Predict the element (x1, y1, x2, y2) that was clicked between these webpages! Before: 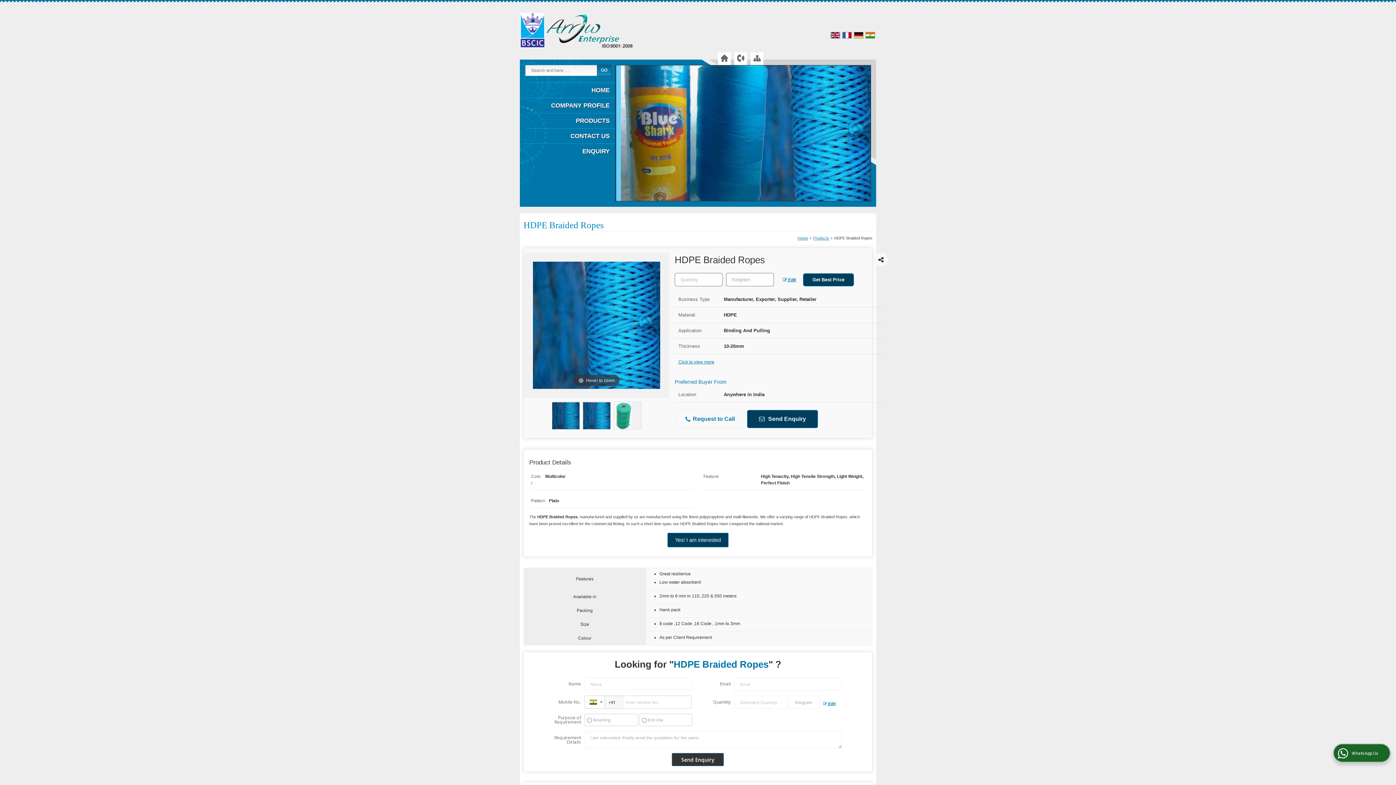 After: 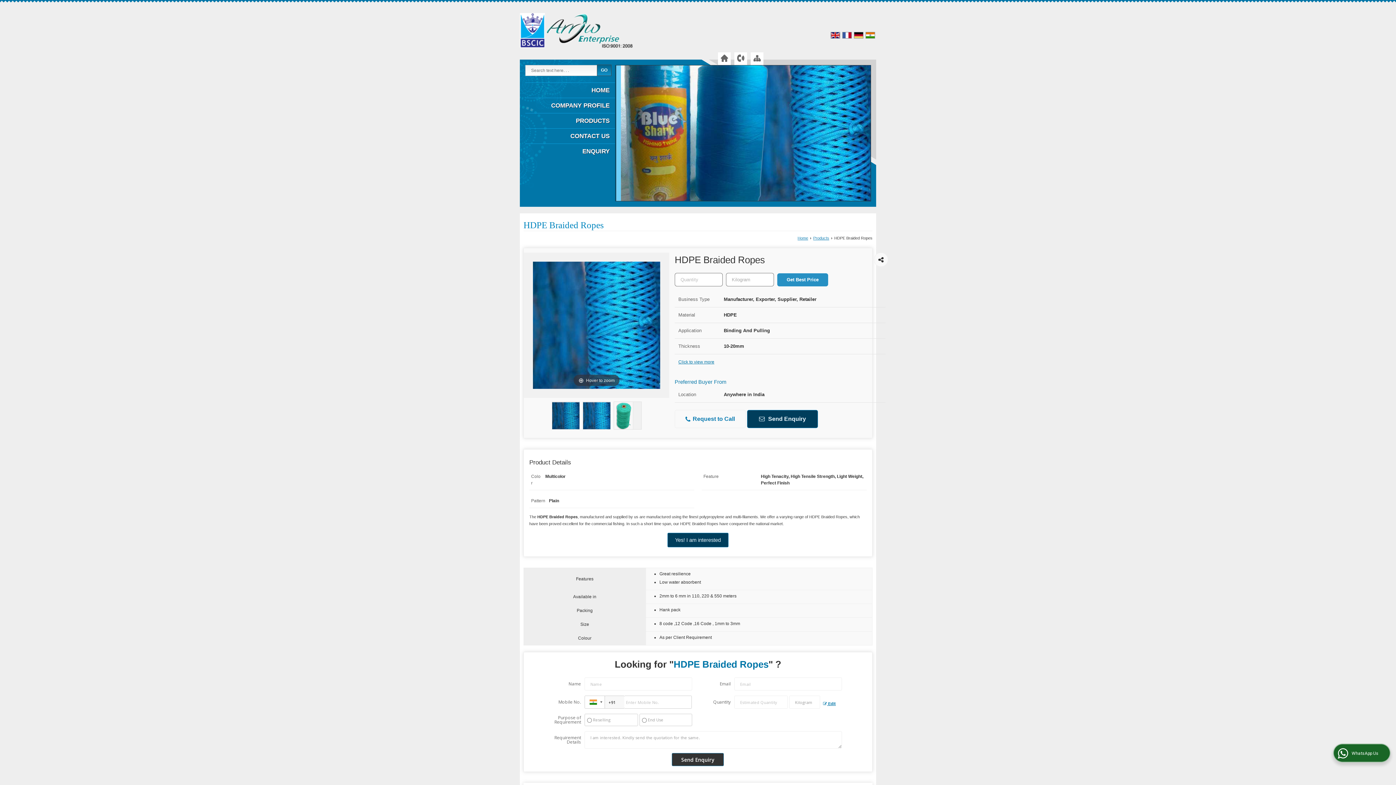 Action: bbox: (777, 275, 801, 284) label:  Edit